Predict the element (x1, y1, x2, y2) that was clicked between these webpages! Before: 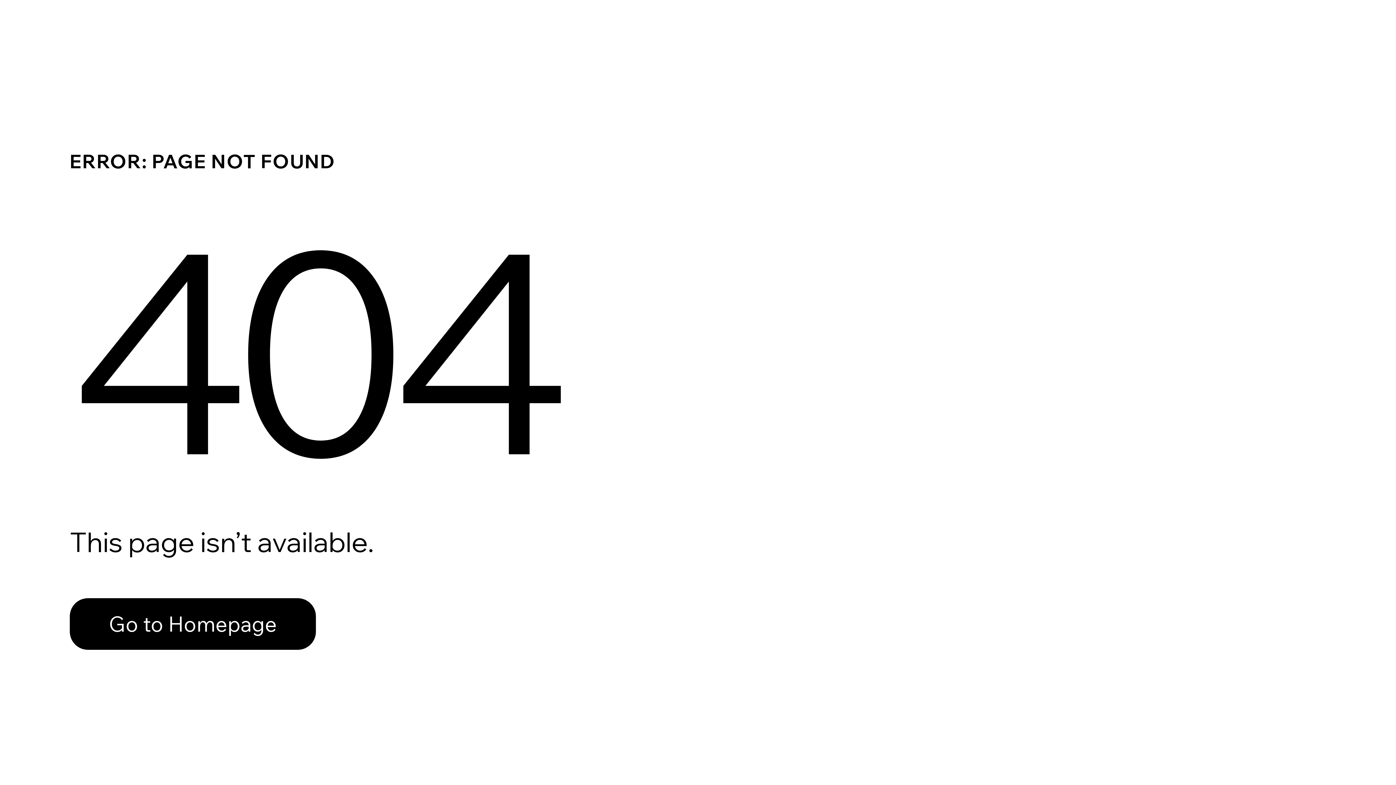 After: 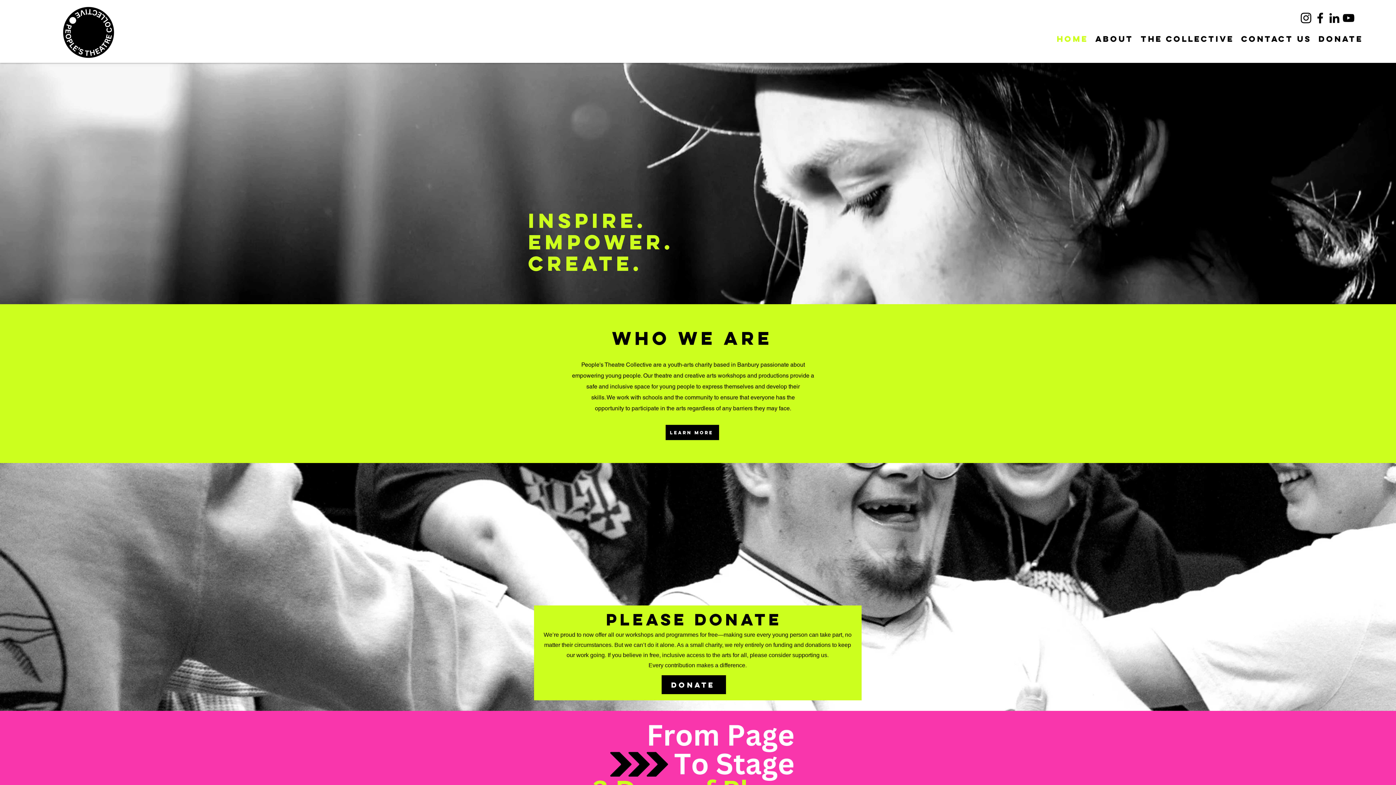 Action: label: Go to Homepage bbox: (69, 598, 316, 650)